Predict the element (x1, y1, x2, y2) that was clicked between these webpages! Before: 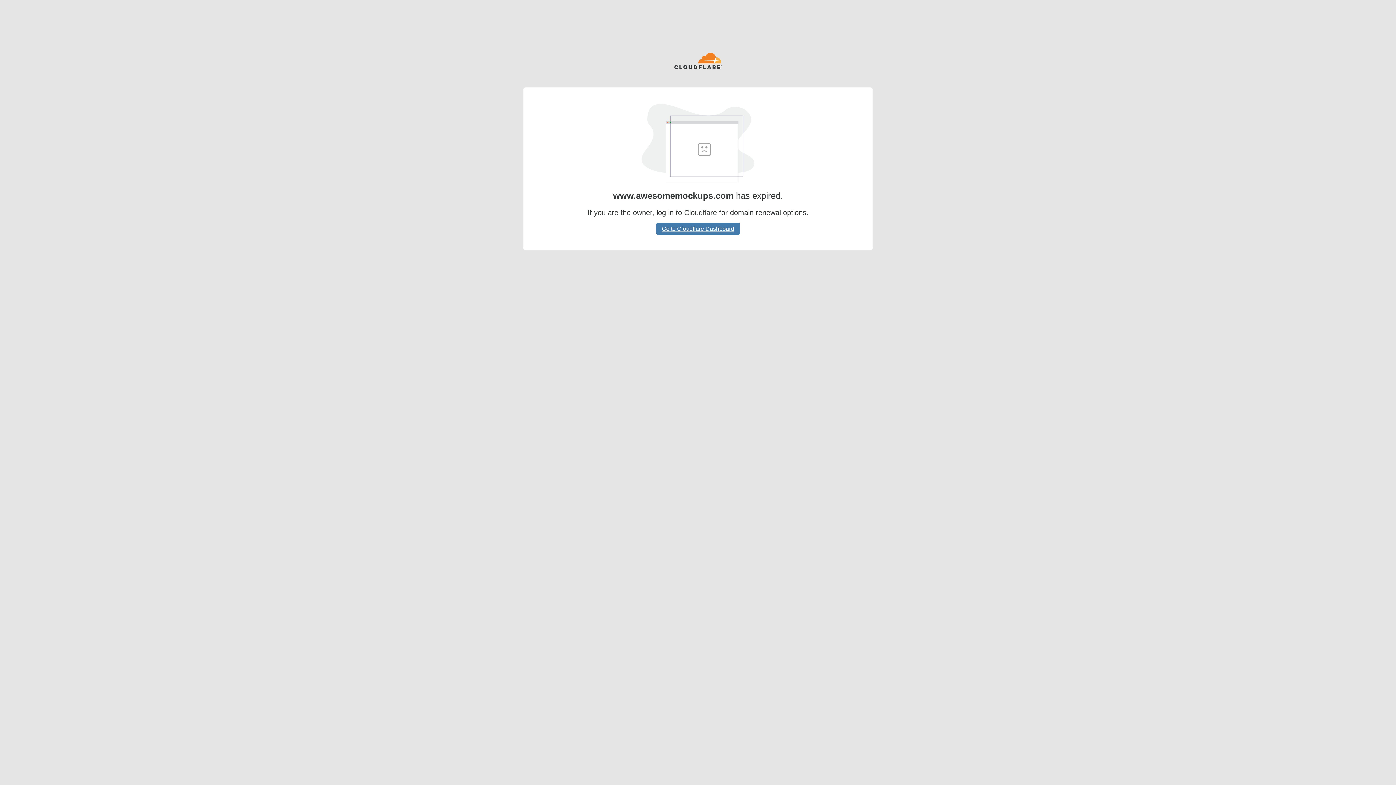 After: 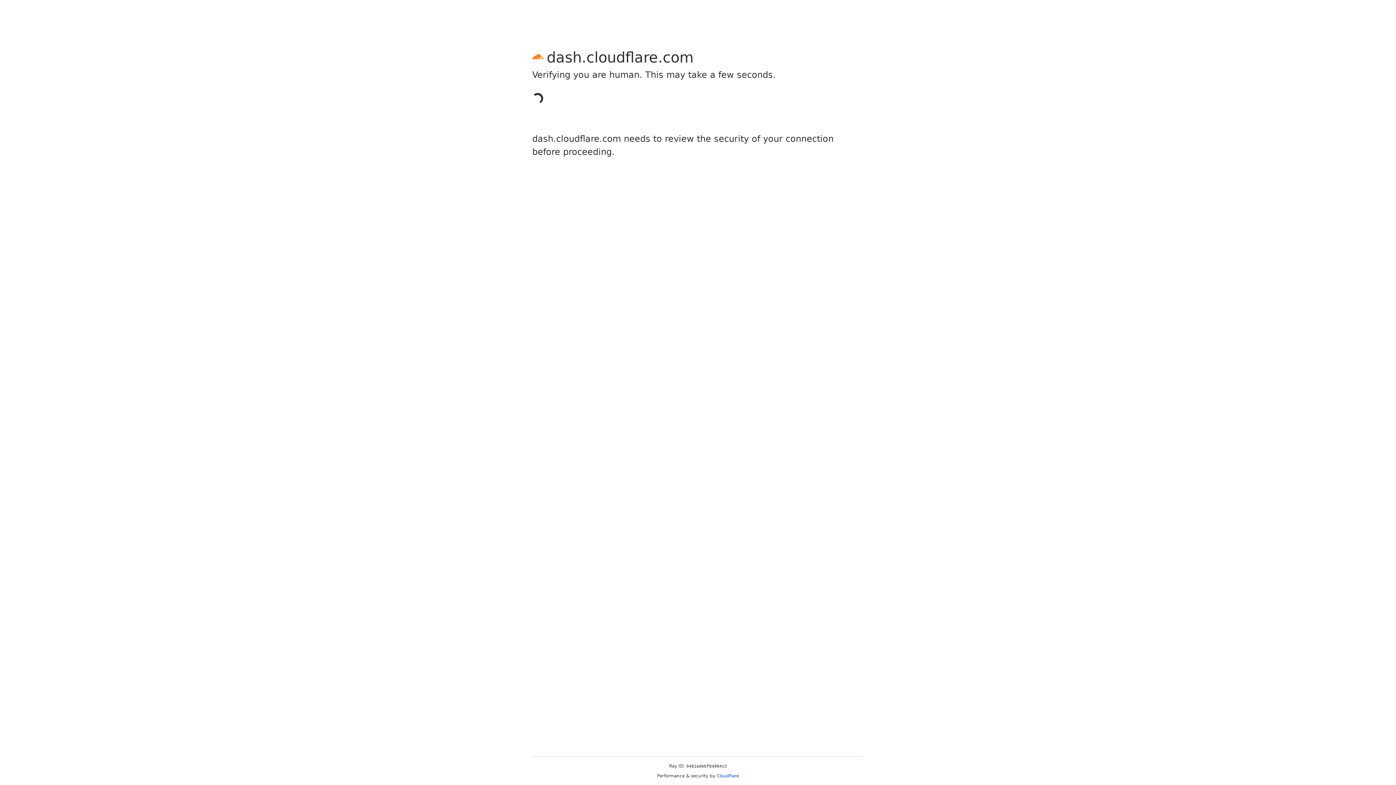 Action: label: Go to Cloudflare Dashboard bbox: (656, 222, 740, 234)